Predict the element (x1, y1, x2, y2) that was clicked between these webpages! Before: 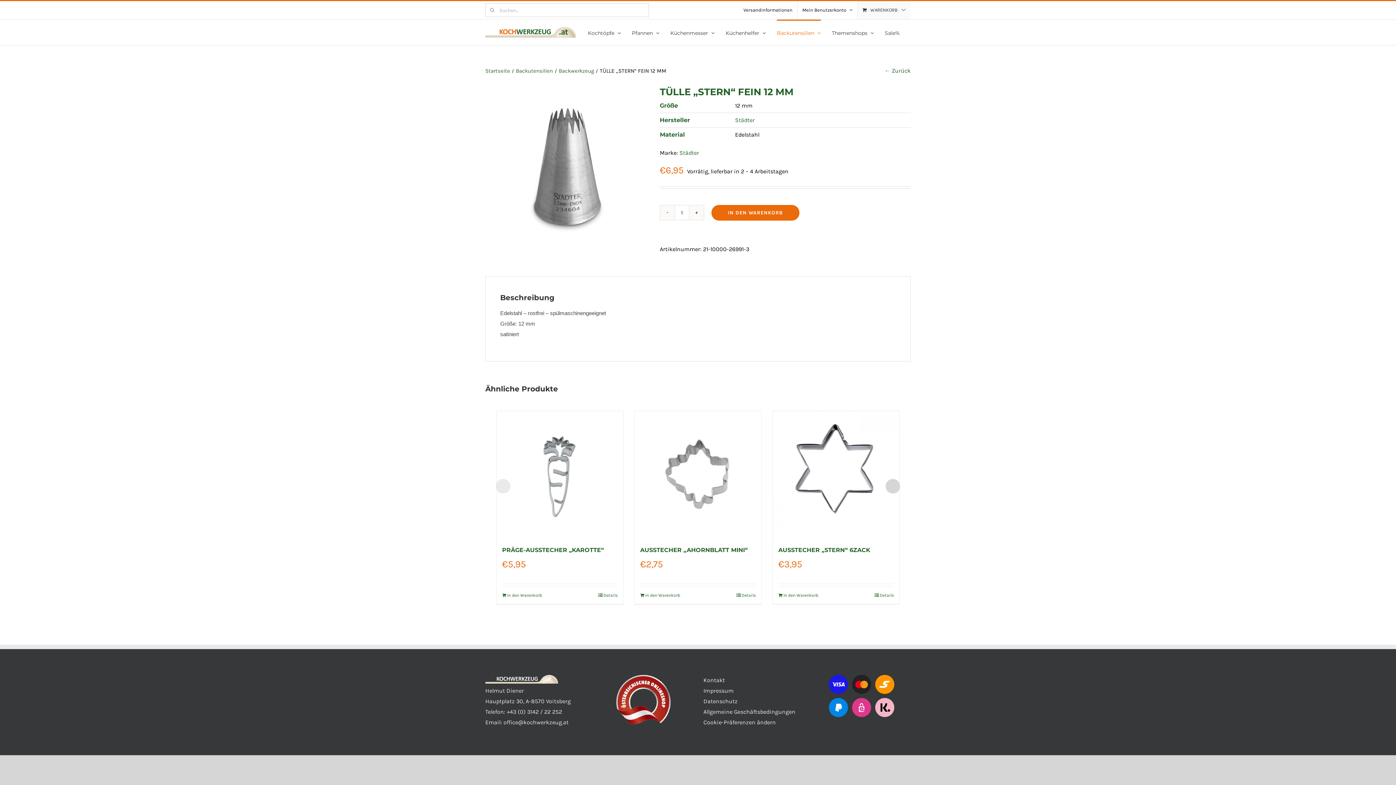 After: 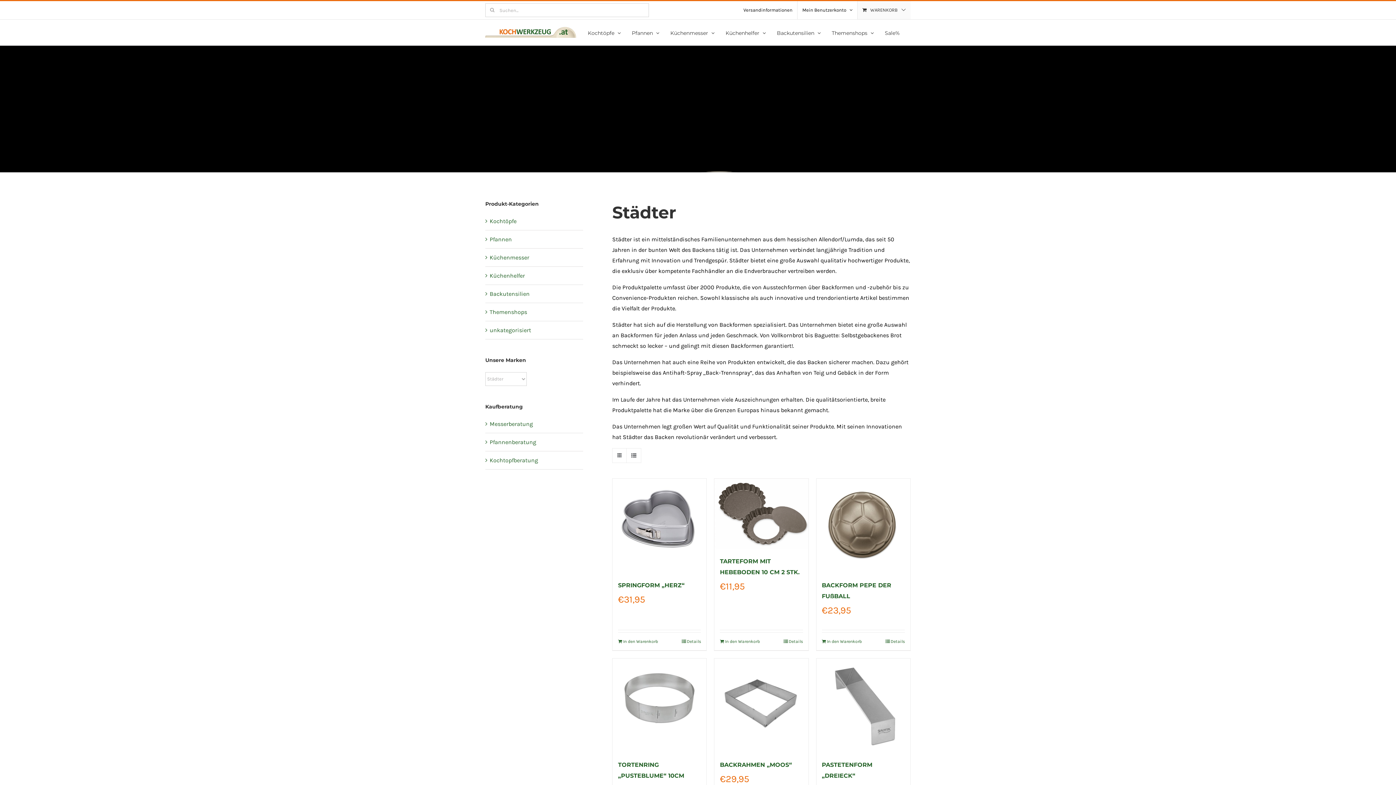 Action: bbox: (679, 147, 699, 158) label: Städter